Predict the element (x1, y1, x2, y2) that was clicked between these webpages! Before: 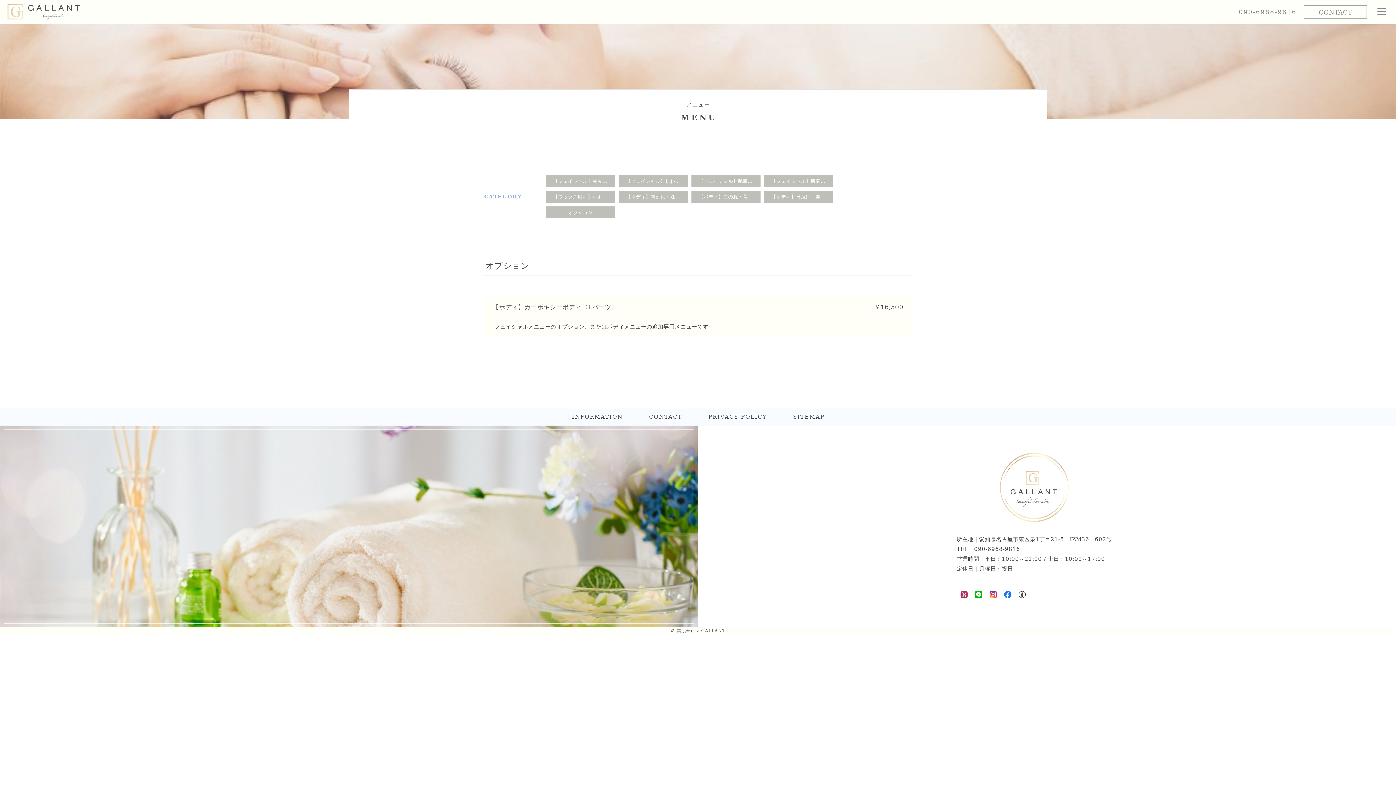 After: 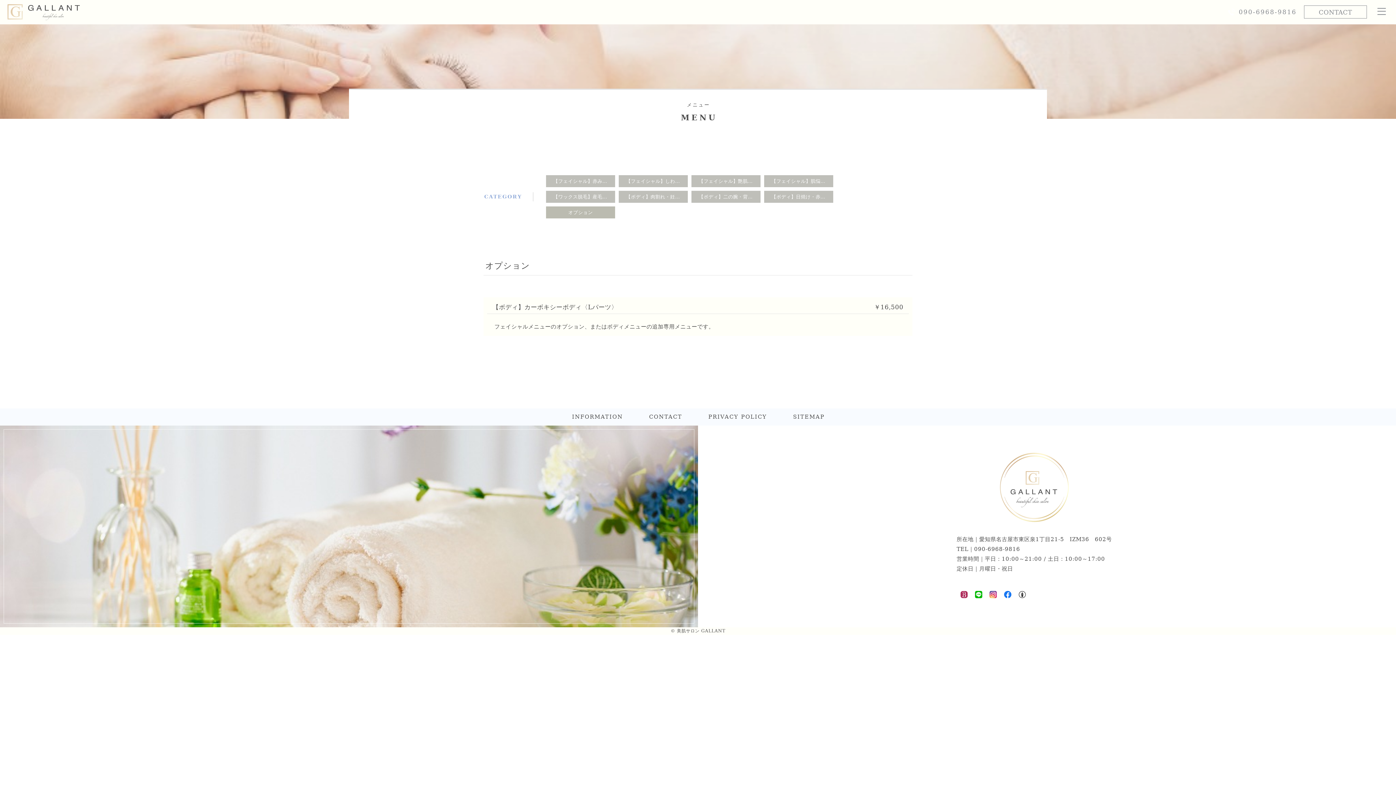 Action: bbox: (546, 206, 615, 218) label: オプション